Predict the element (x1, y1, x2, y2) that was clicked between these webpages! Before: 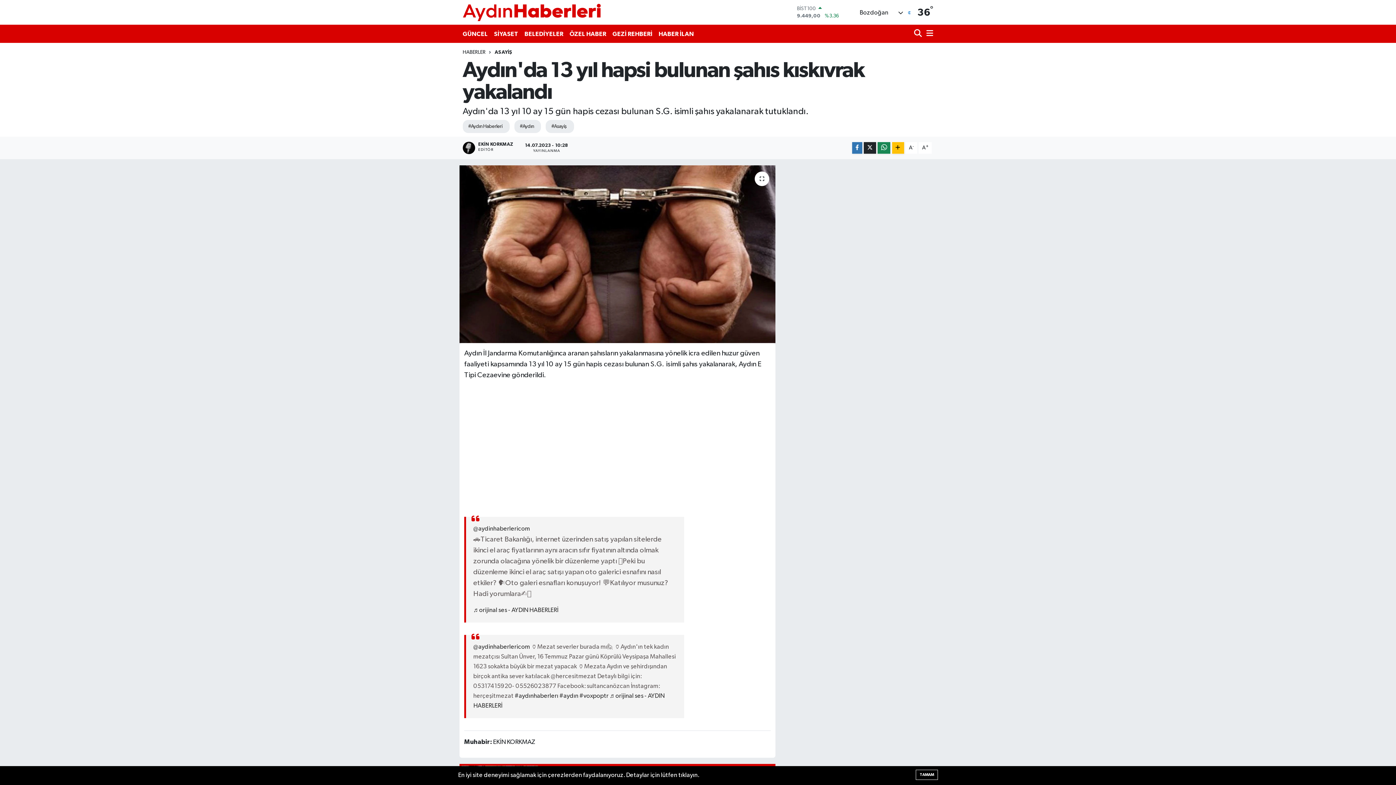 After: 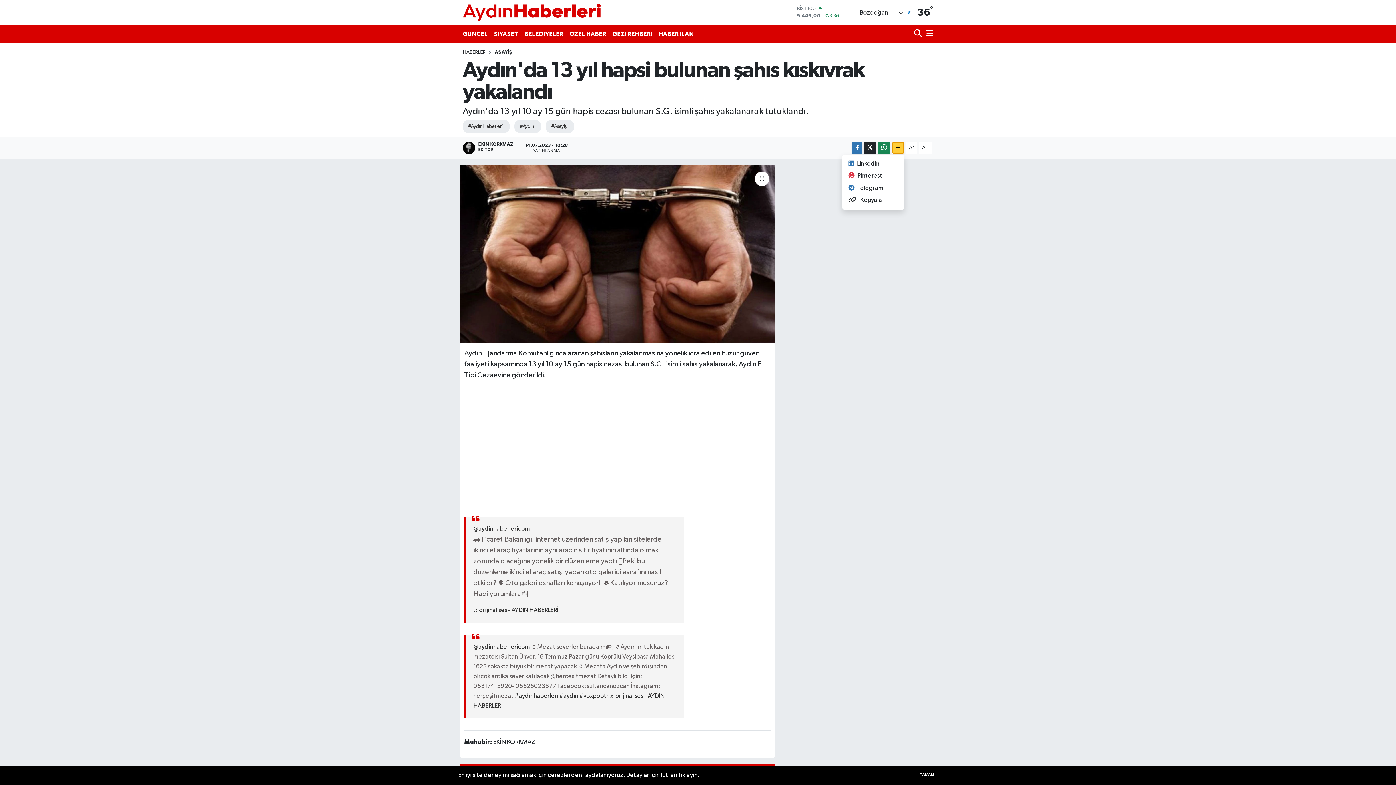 Action: bbox: (892, 142, 904, 153)